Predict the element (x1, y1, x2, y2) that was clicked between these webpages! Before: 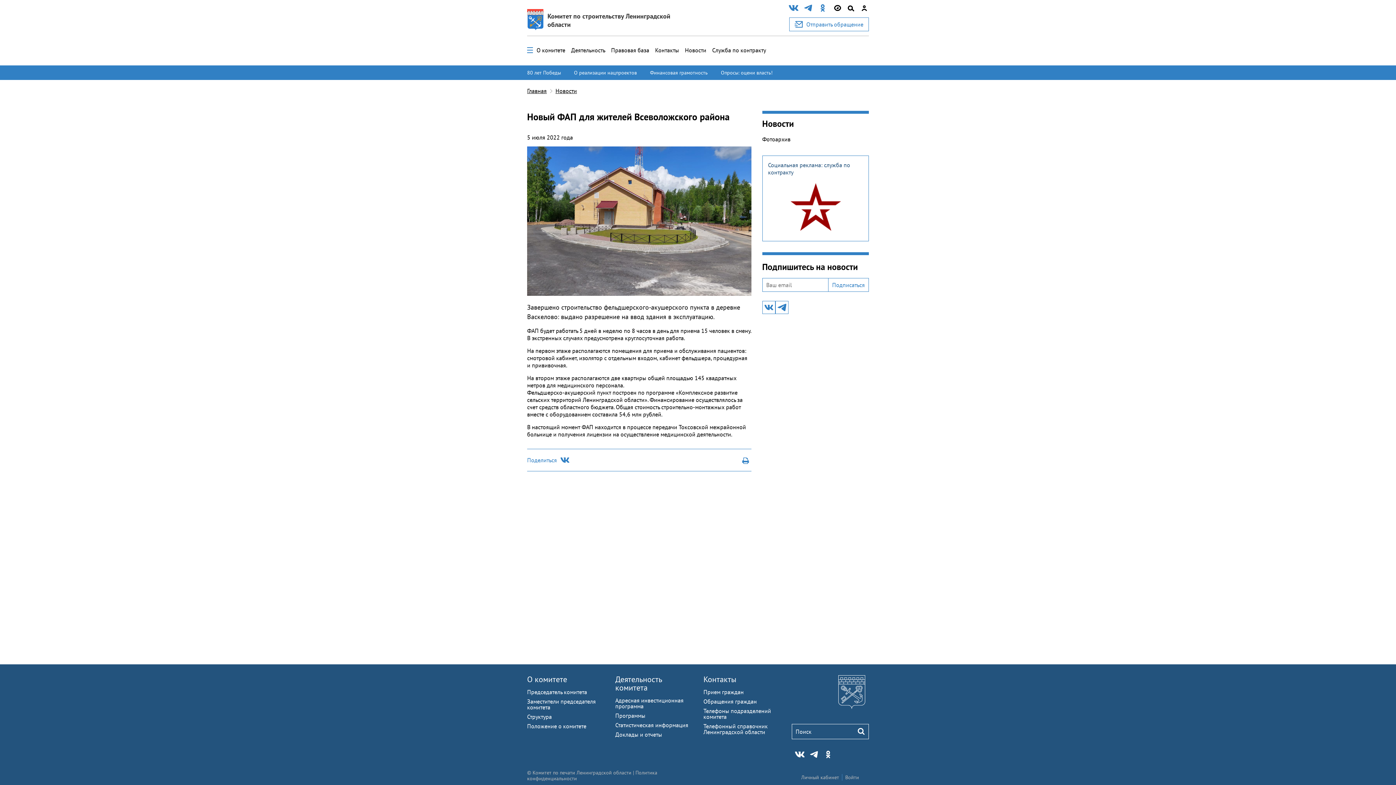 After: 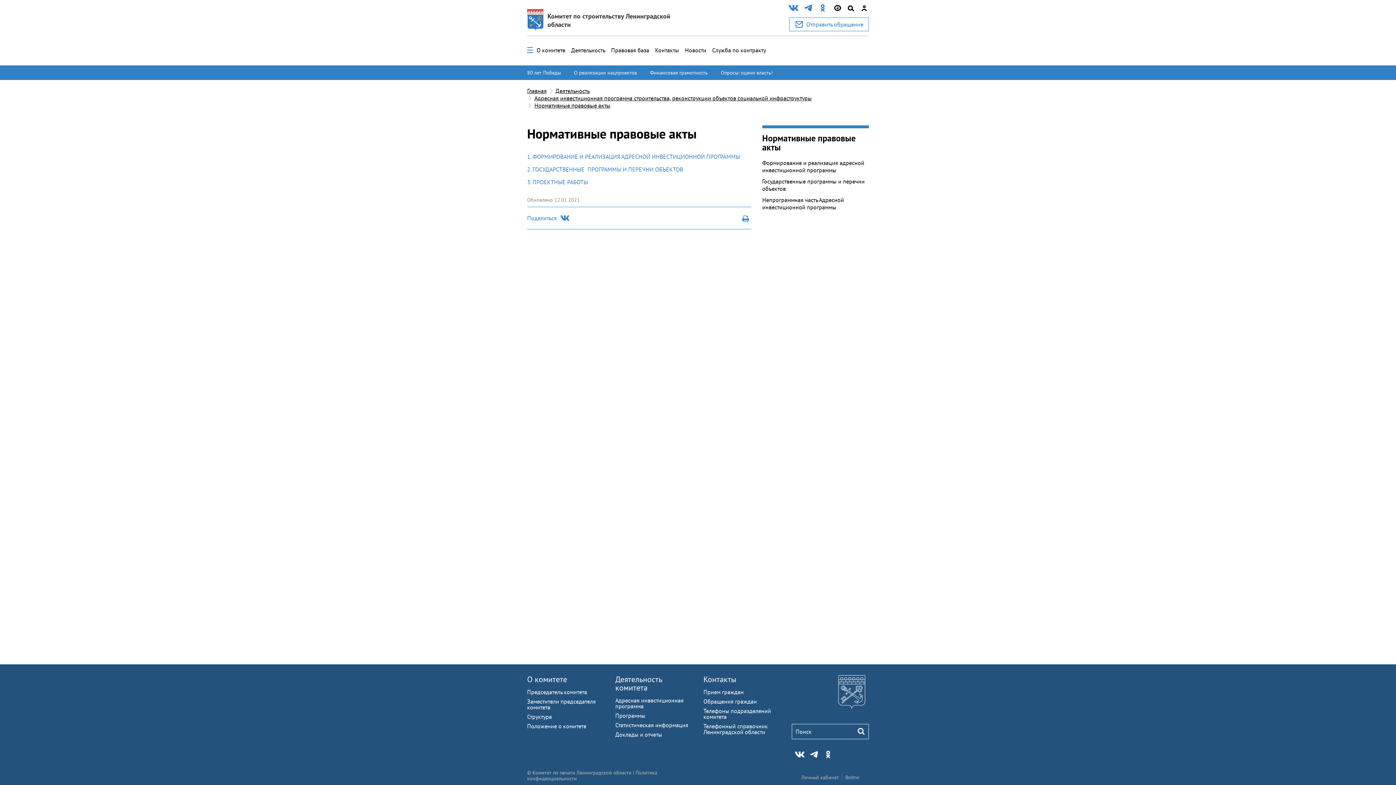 Action: bbox: (615, 697, 683, 710) label: Адресная инвестиционная программа